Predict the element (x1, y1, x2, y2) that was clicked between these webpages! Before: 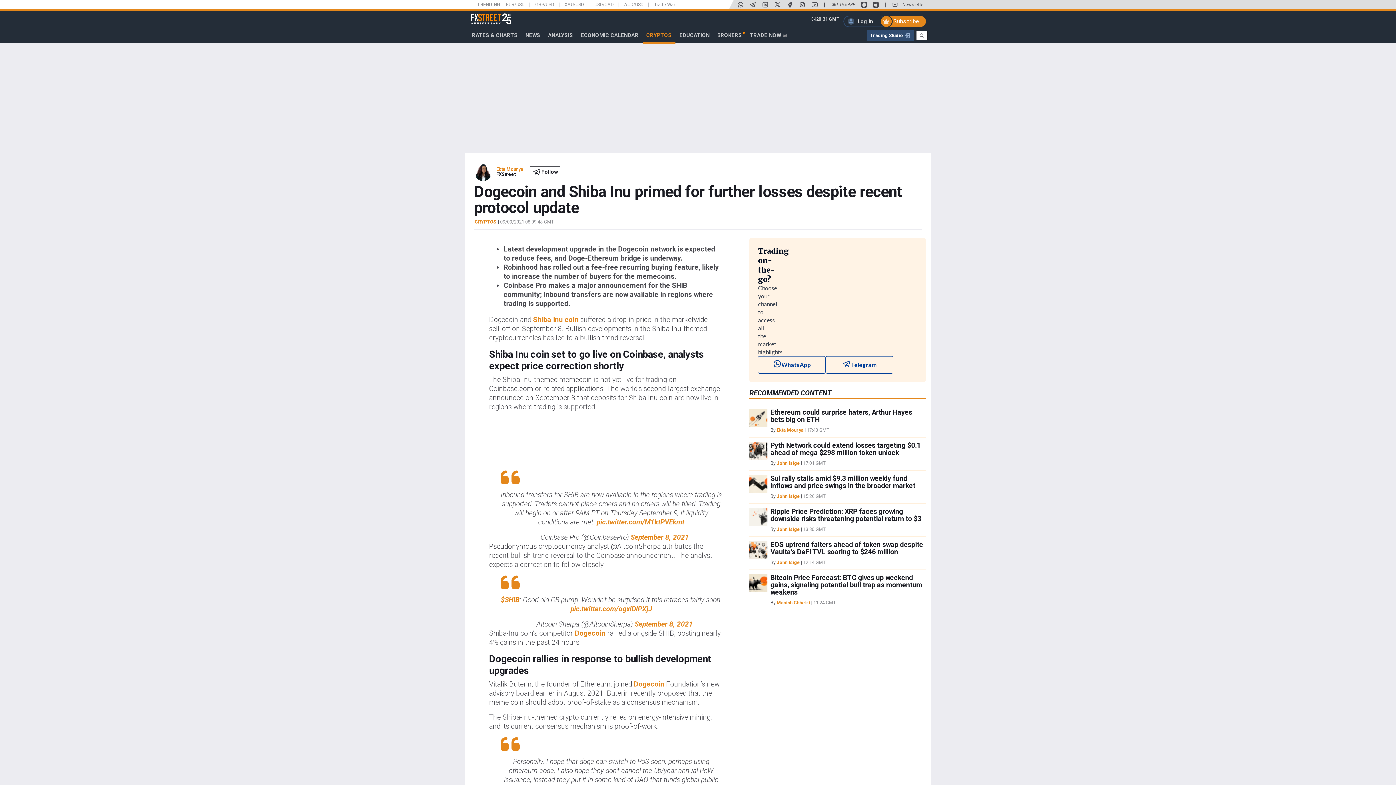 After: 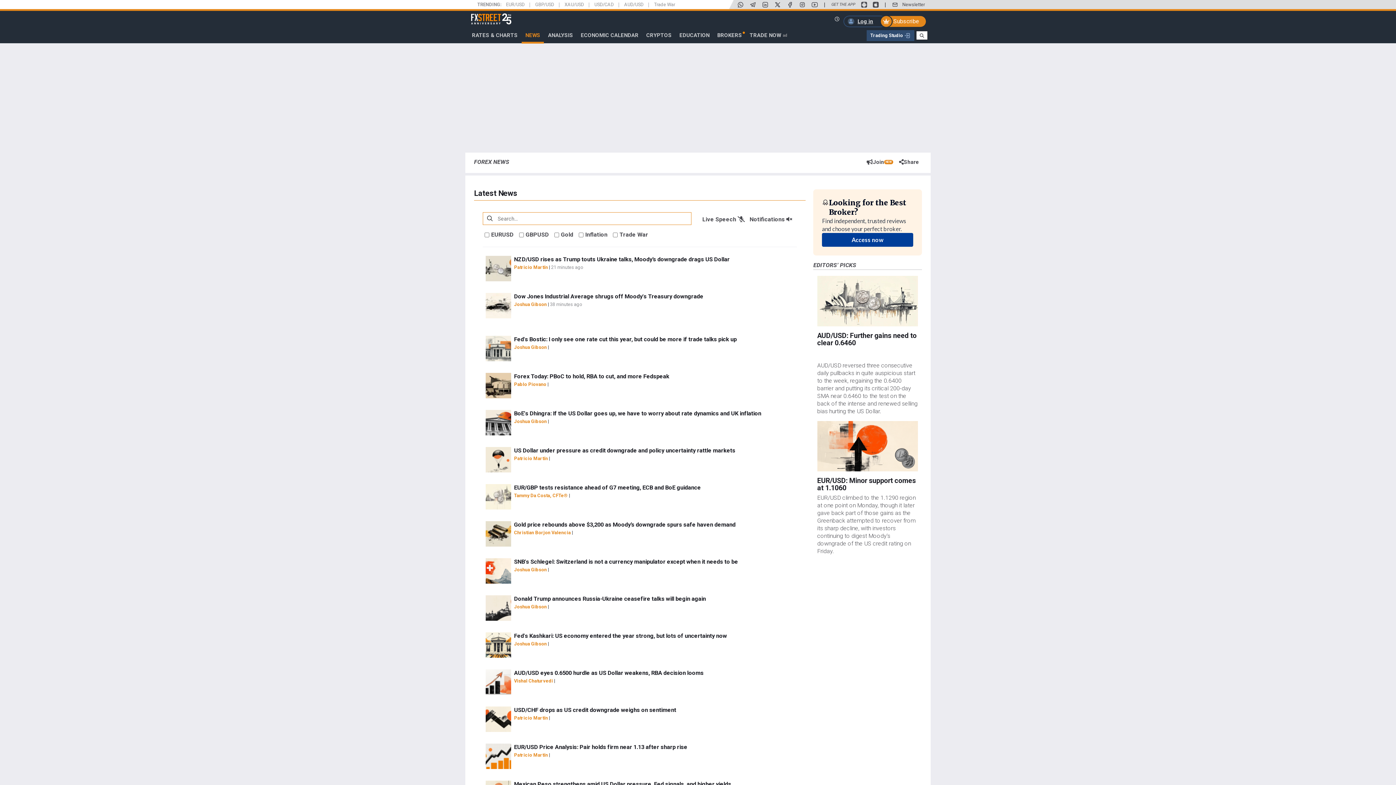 Action: bbox: (521, 27, 544, 43) label: NEWS